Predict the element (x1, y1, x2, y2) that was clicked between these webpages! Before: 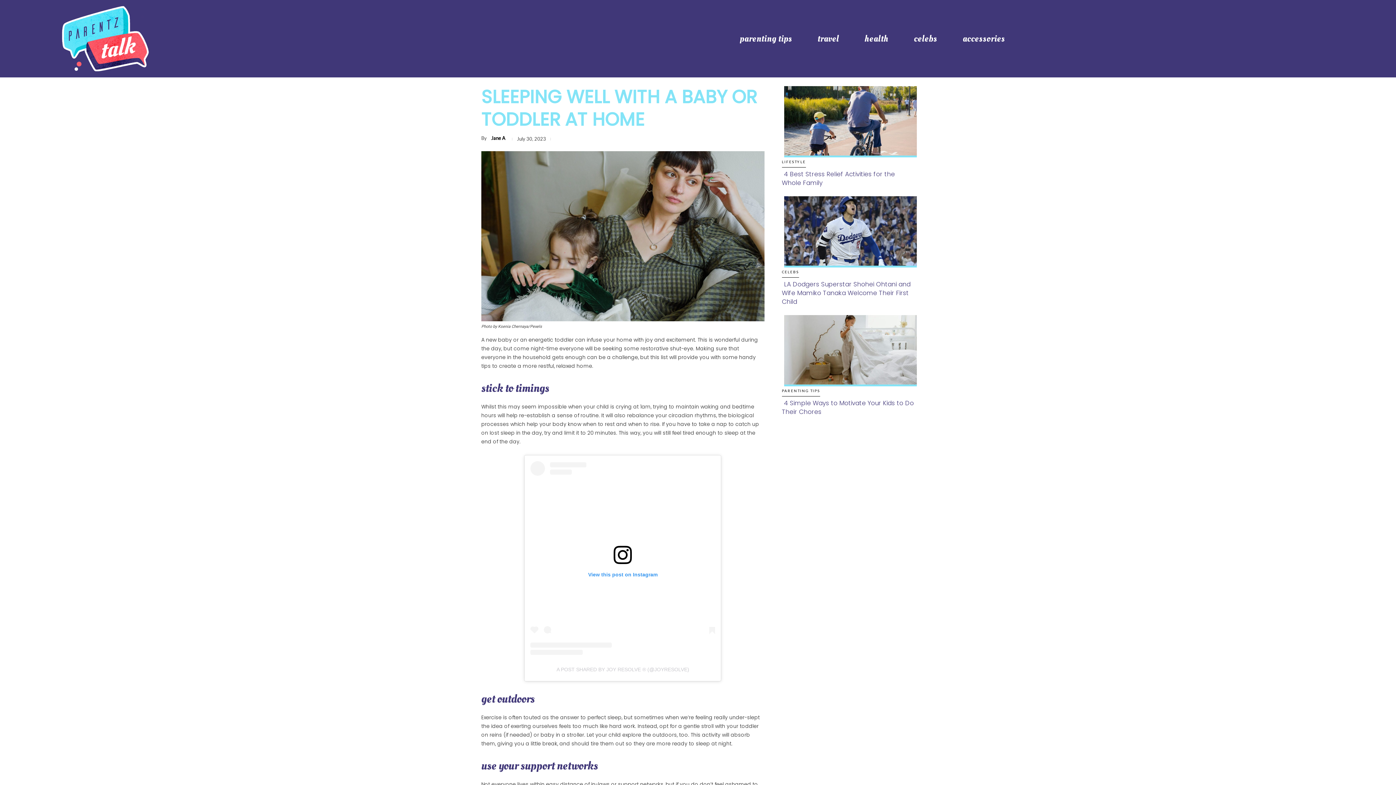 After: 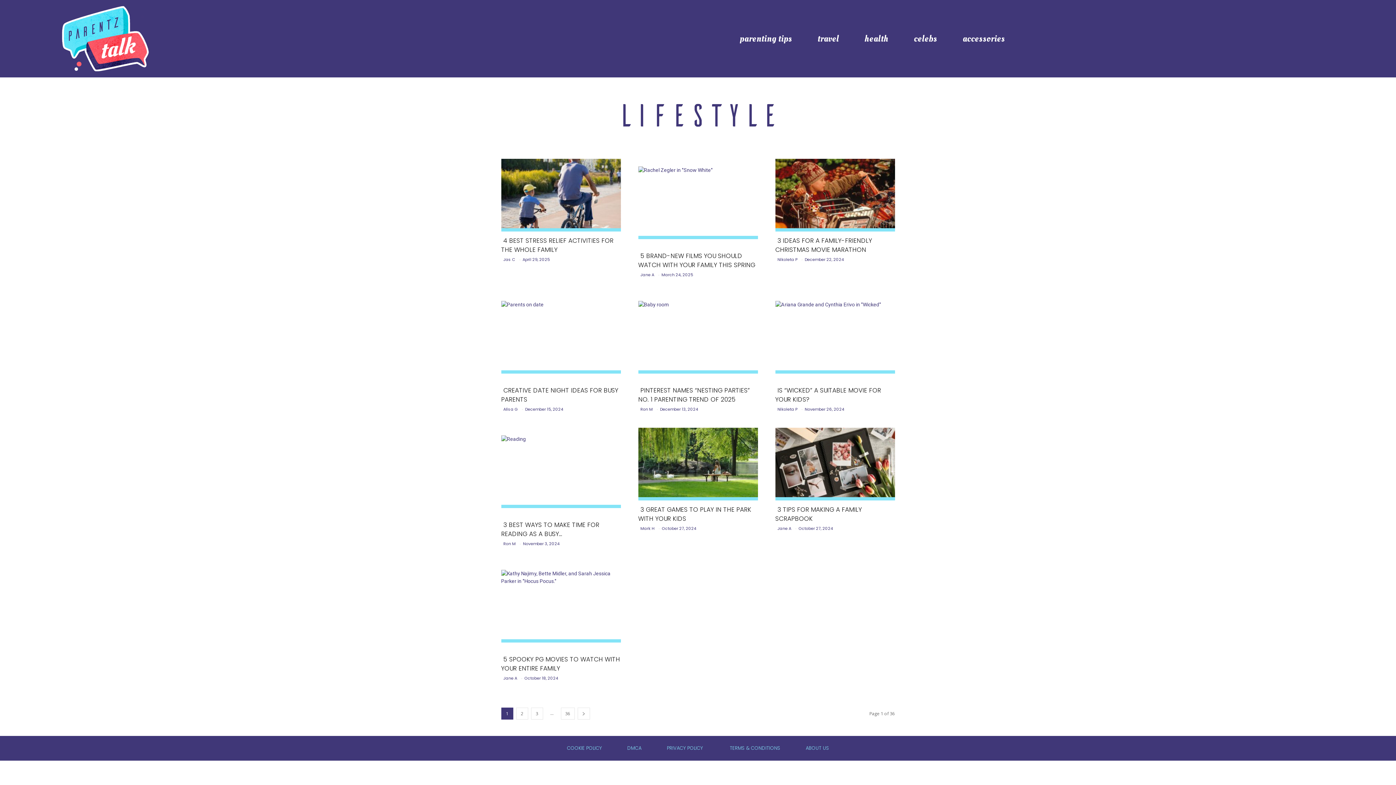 Action: label: LIFESTYLE bbox: (782, 158, 806, 167)